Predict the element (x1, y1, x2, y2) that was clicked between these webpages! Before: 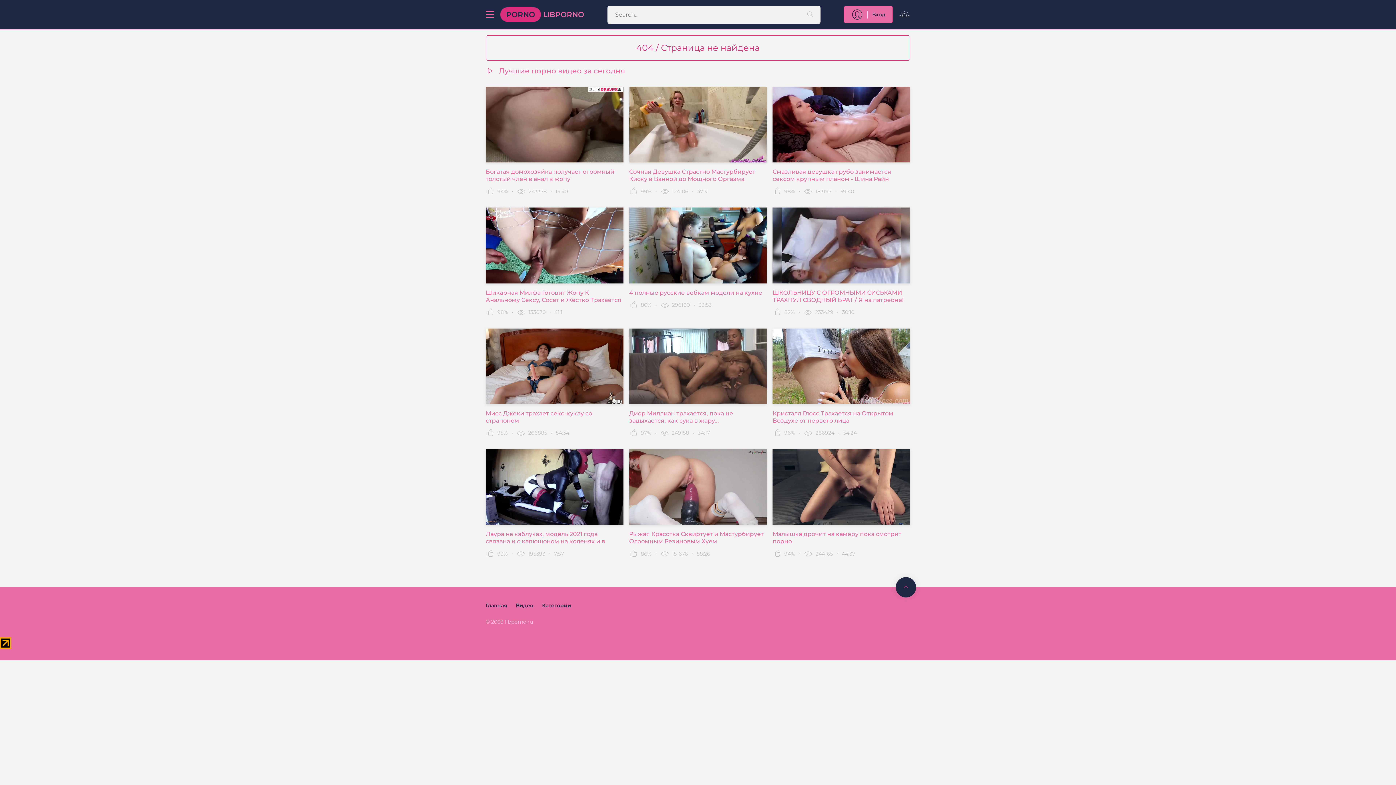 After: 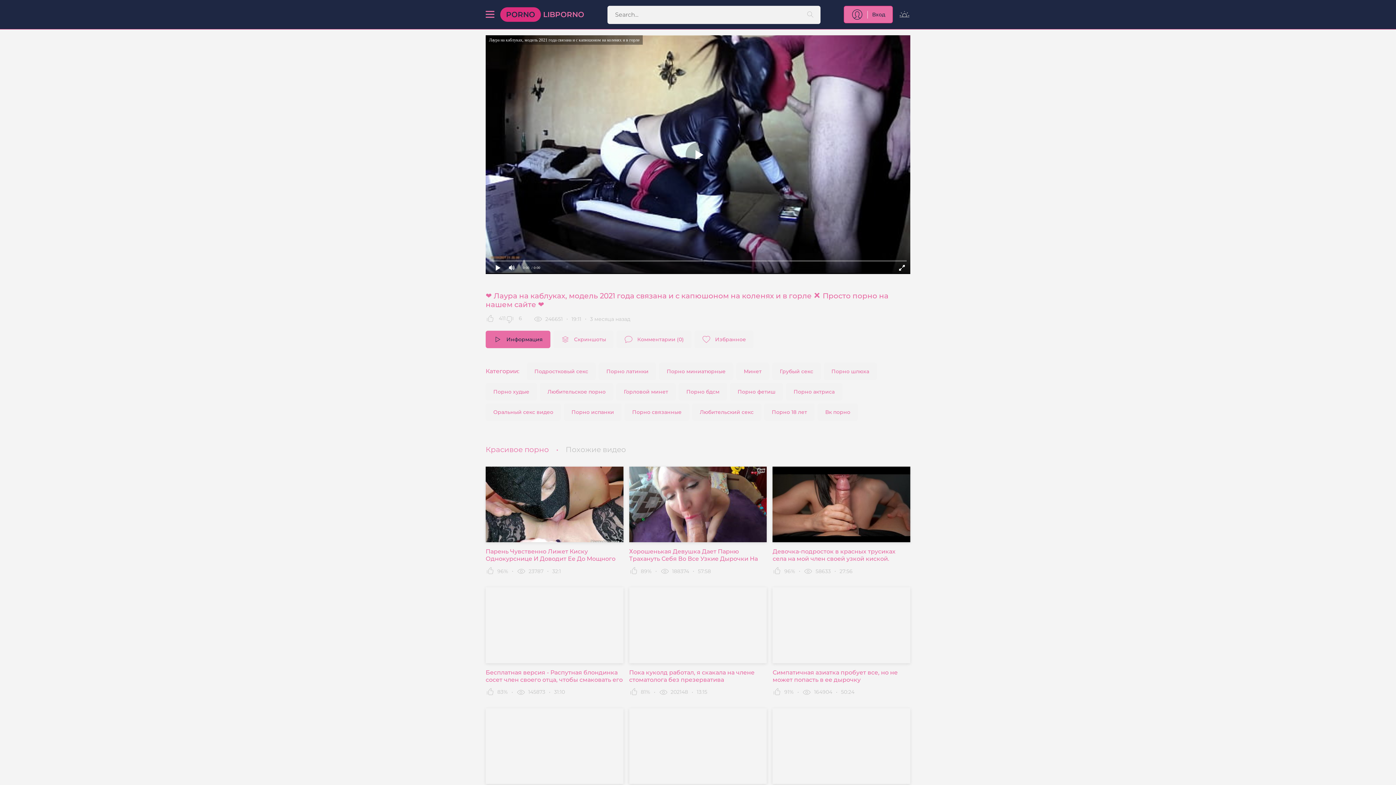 Action: label: Лаура на каблуках, модель 2021 года связана и с капюшоном на коленях и в горле bbox: (485, 449, 623, 545)